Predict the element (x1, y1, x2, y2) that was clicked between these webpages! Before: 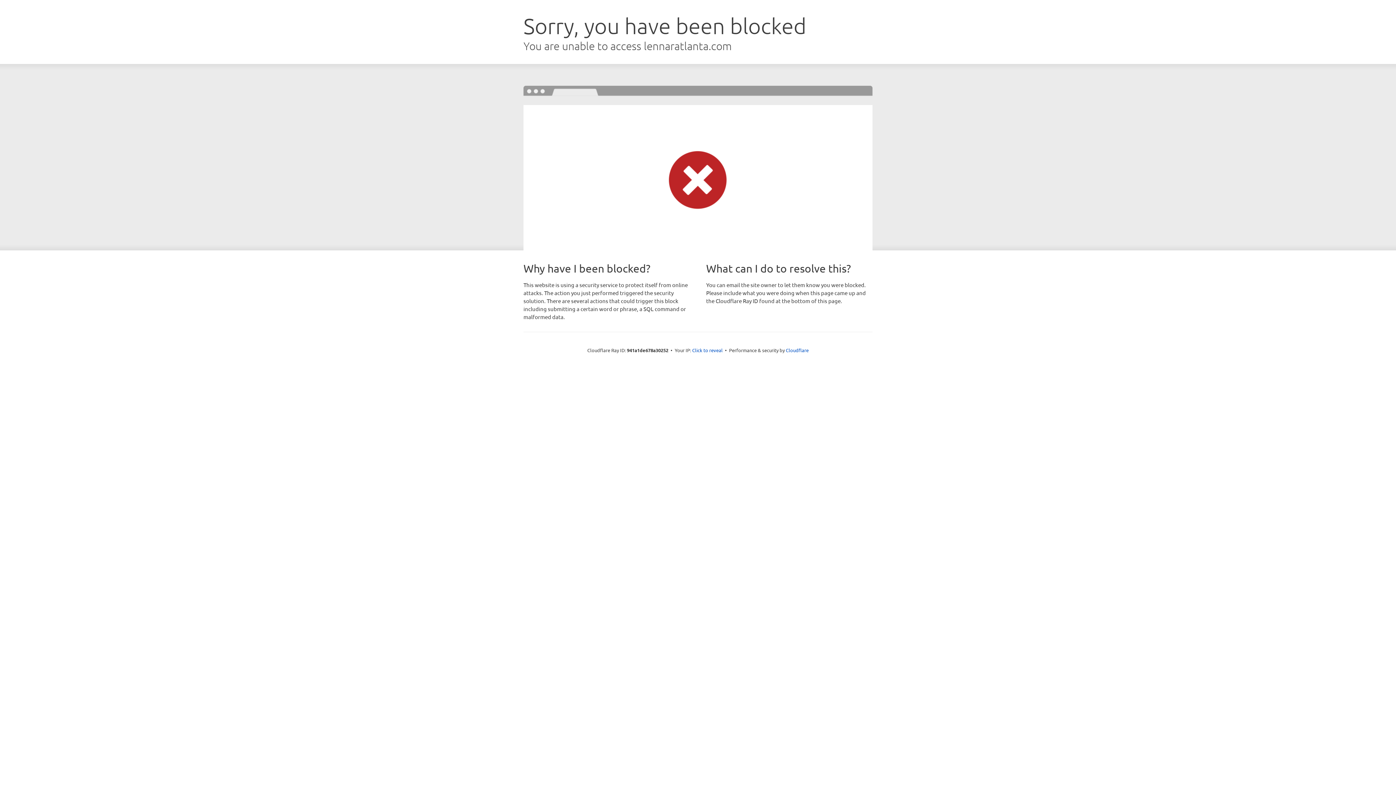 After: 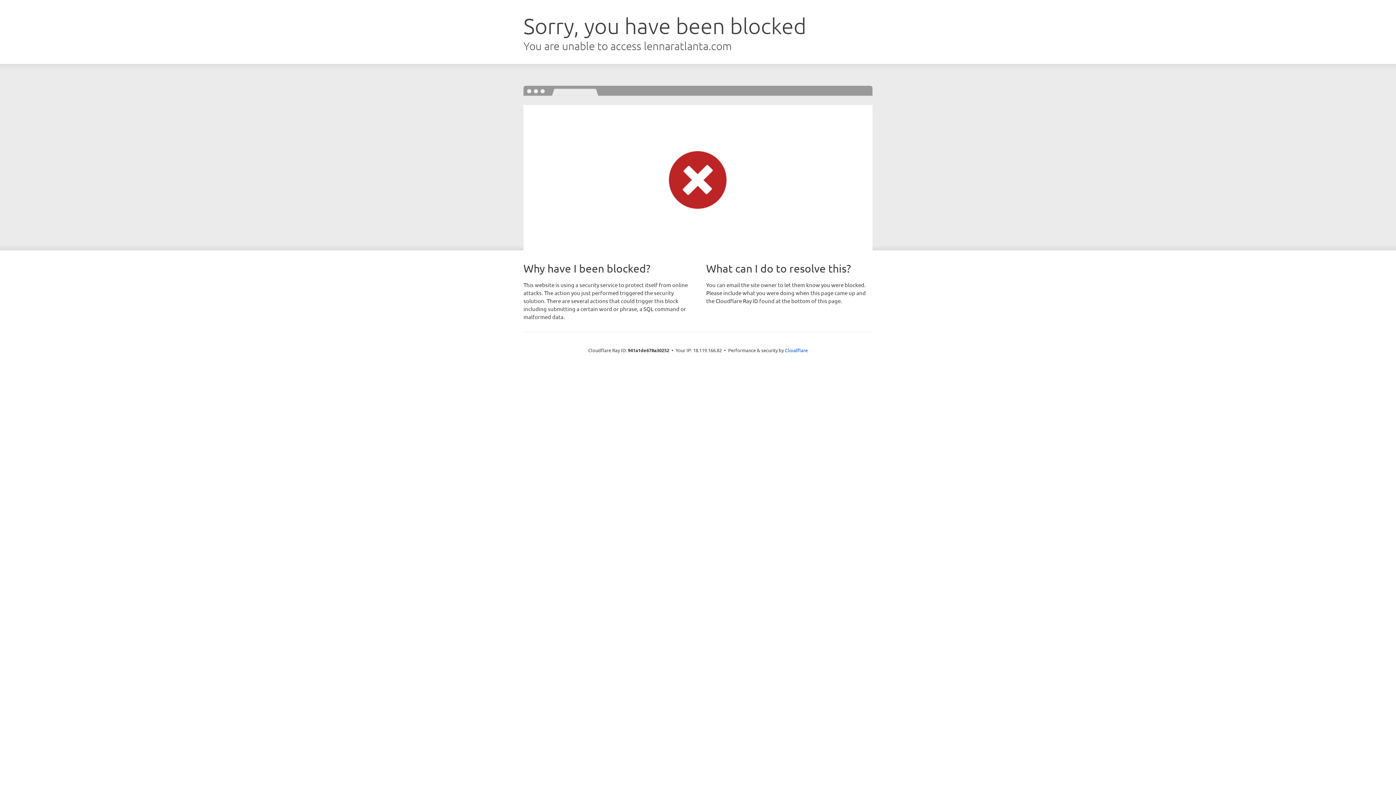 Action: label: Click to reveal bbox: (692, 346, 722, 353)